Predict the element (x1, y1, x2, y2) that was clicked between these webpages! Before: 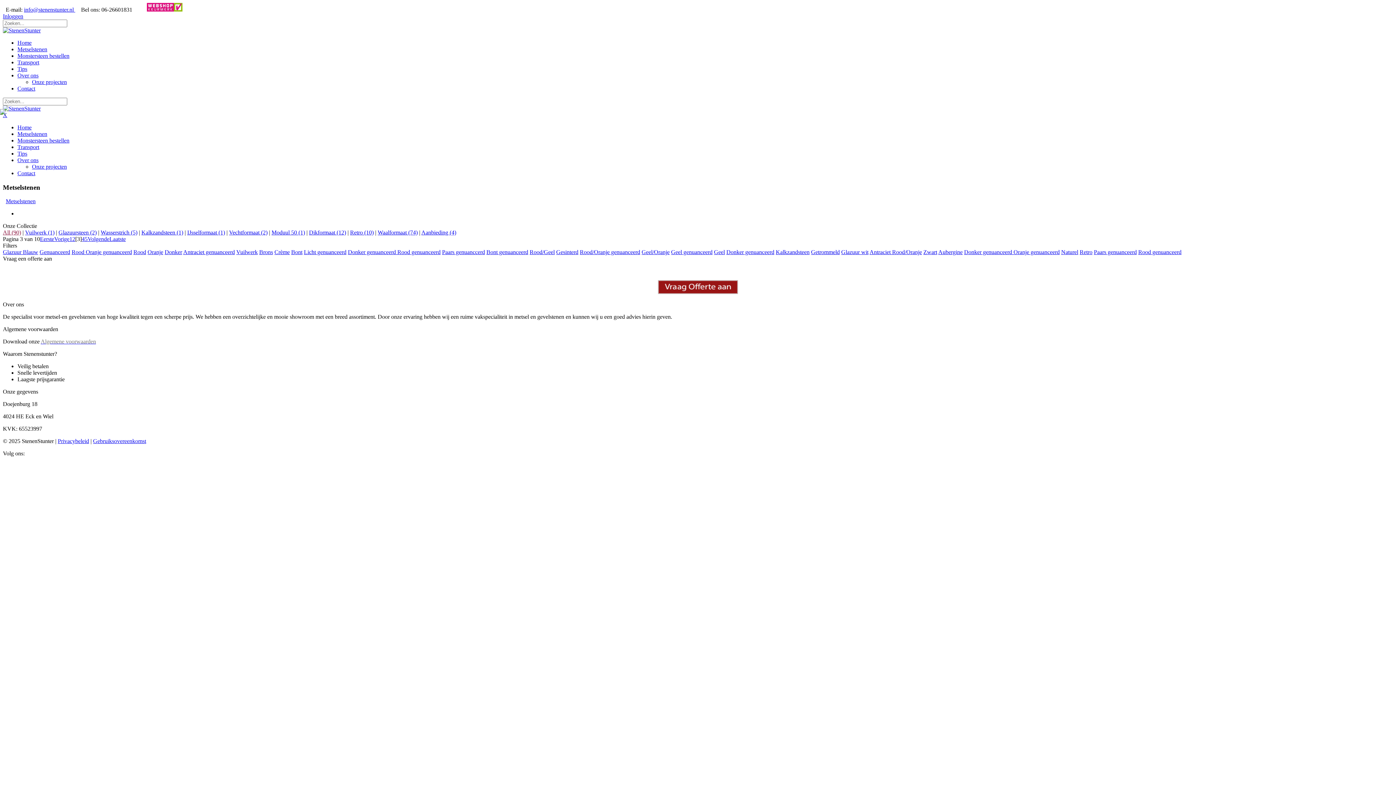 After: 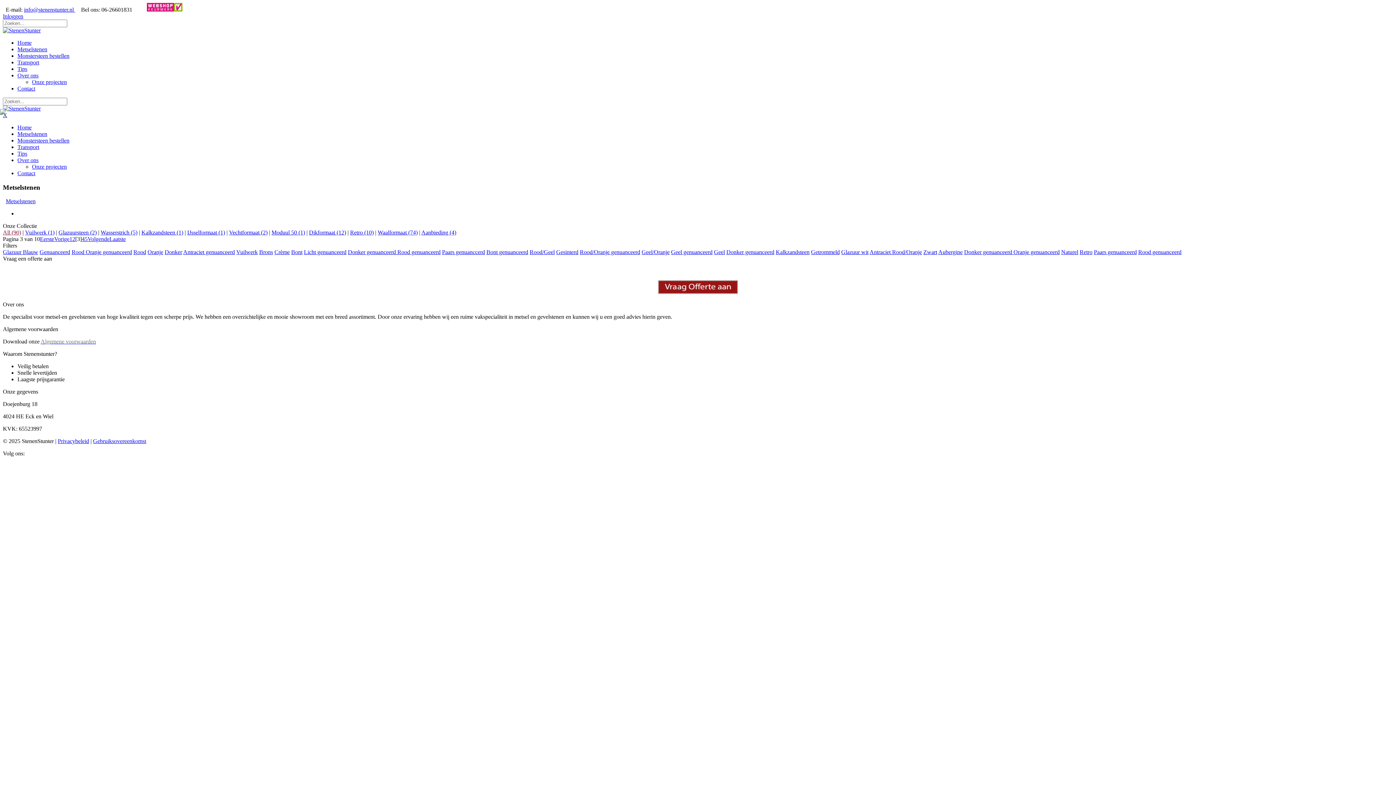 Action: bbox: (40, 338, 96, 344) label: Algemene voorwaarden